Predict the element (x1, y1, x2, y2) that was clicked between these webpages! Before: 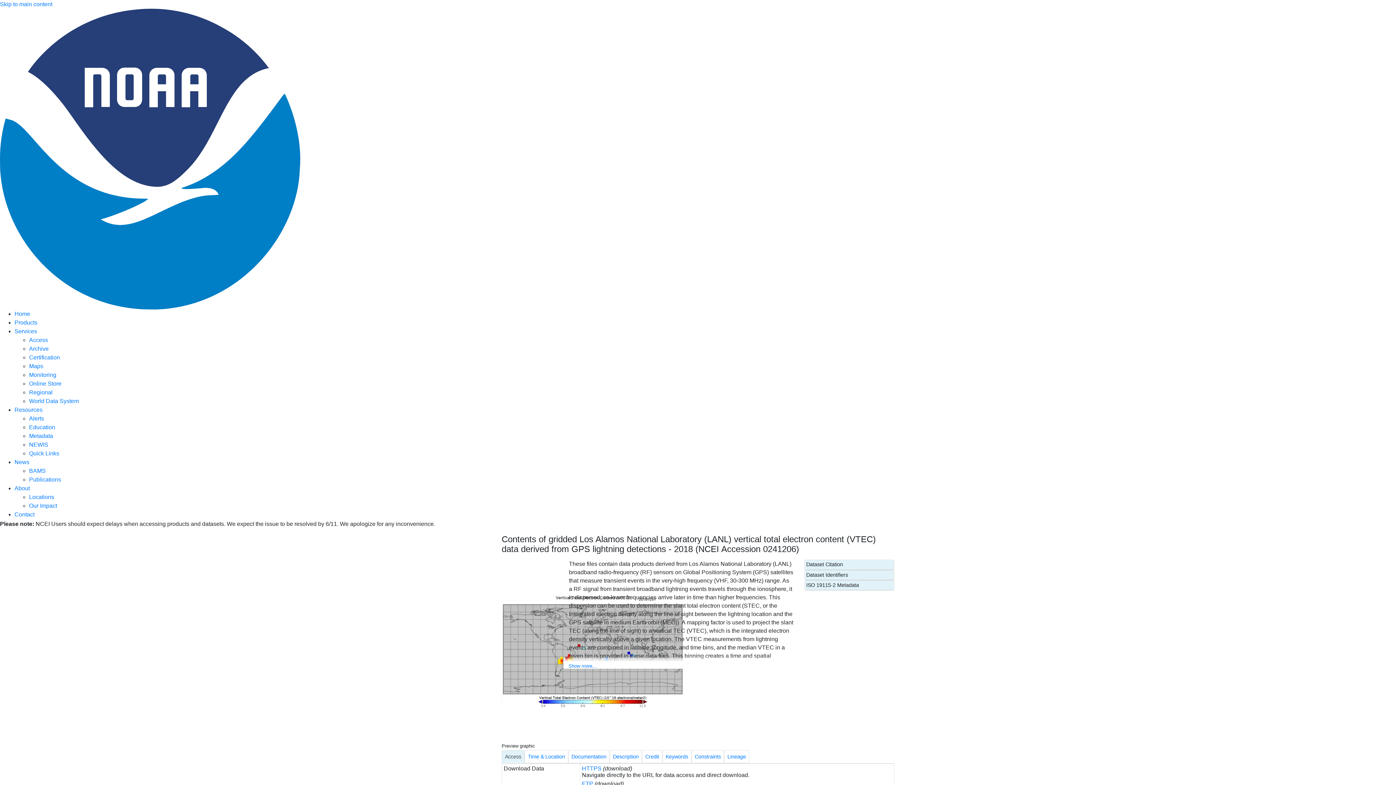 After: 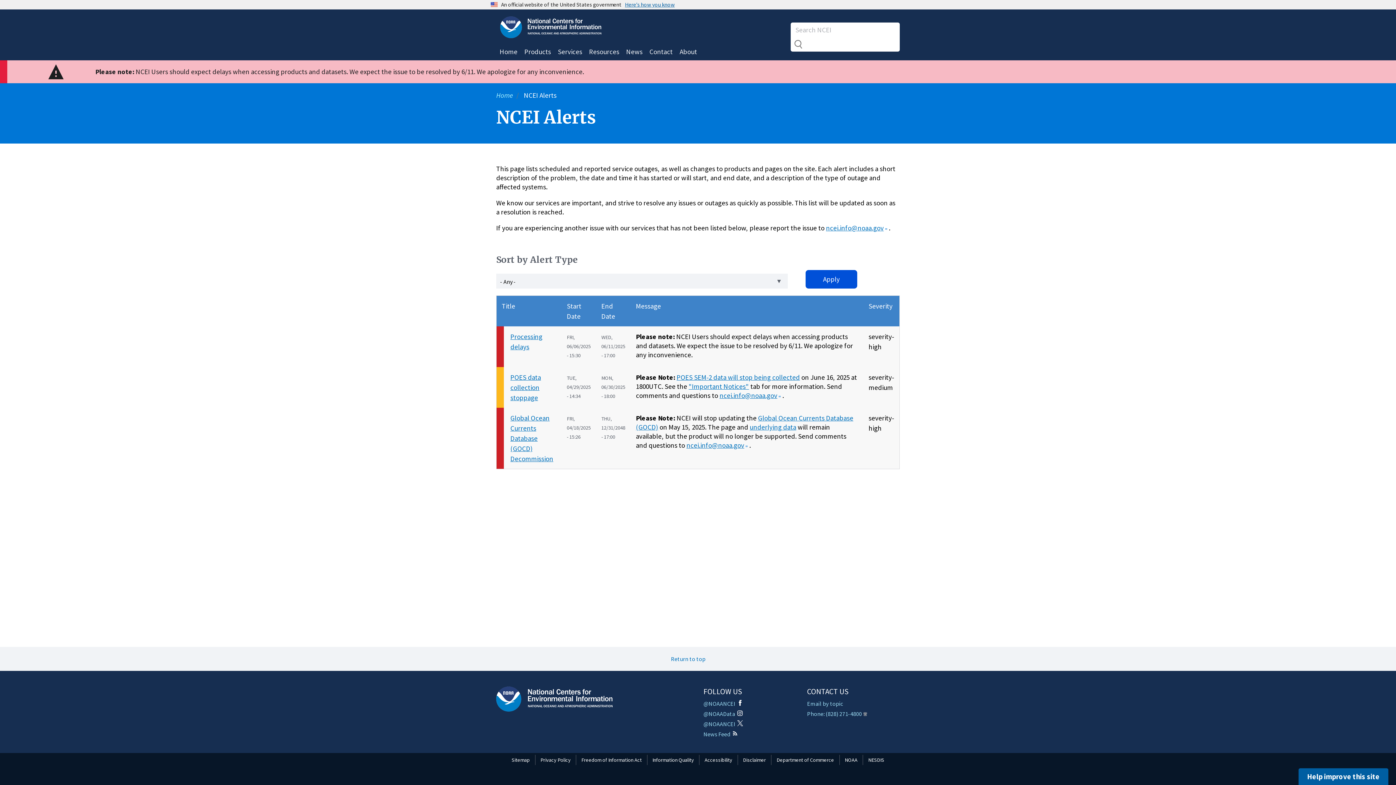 Action: label: Alerts bbox: (29, 415, 44, 421)